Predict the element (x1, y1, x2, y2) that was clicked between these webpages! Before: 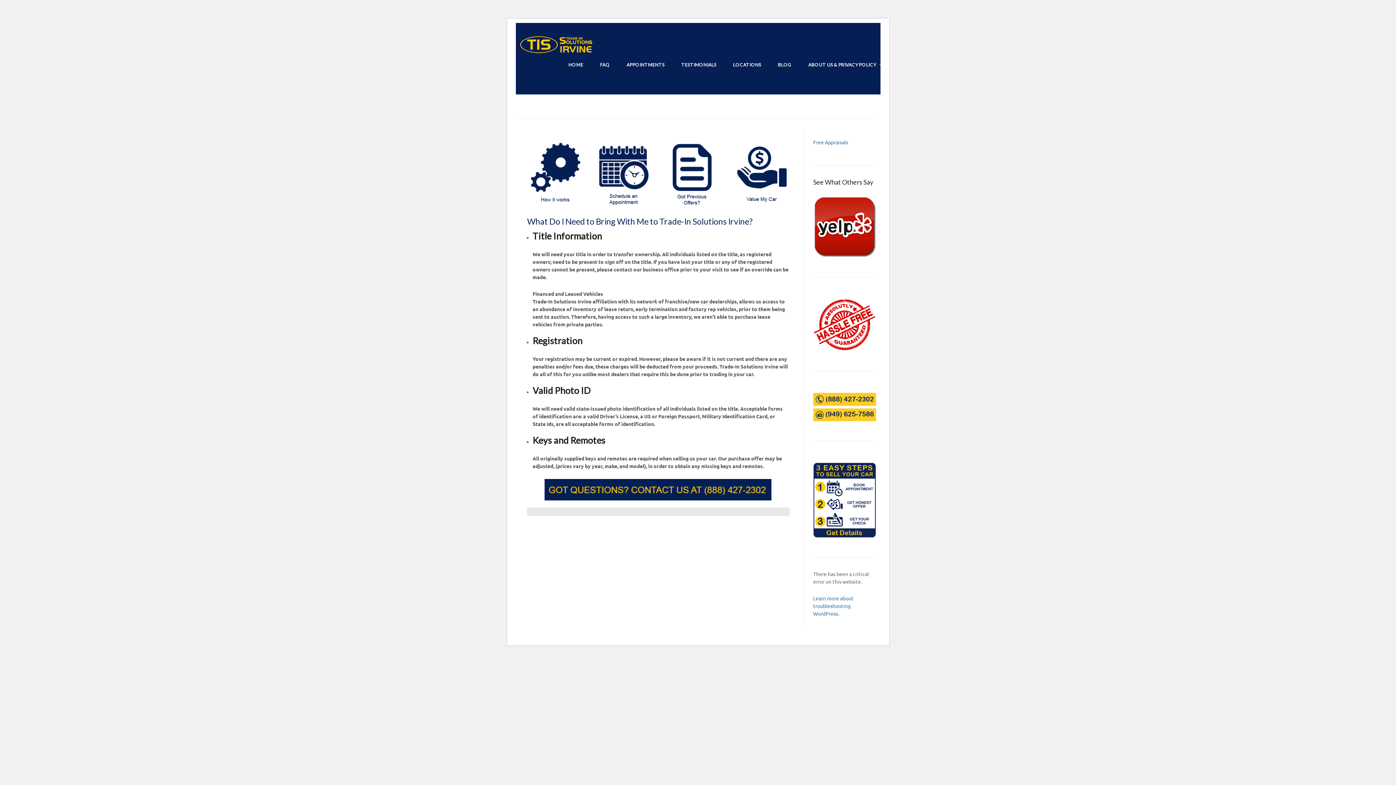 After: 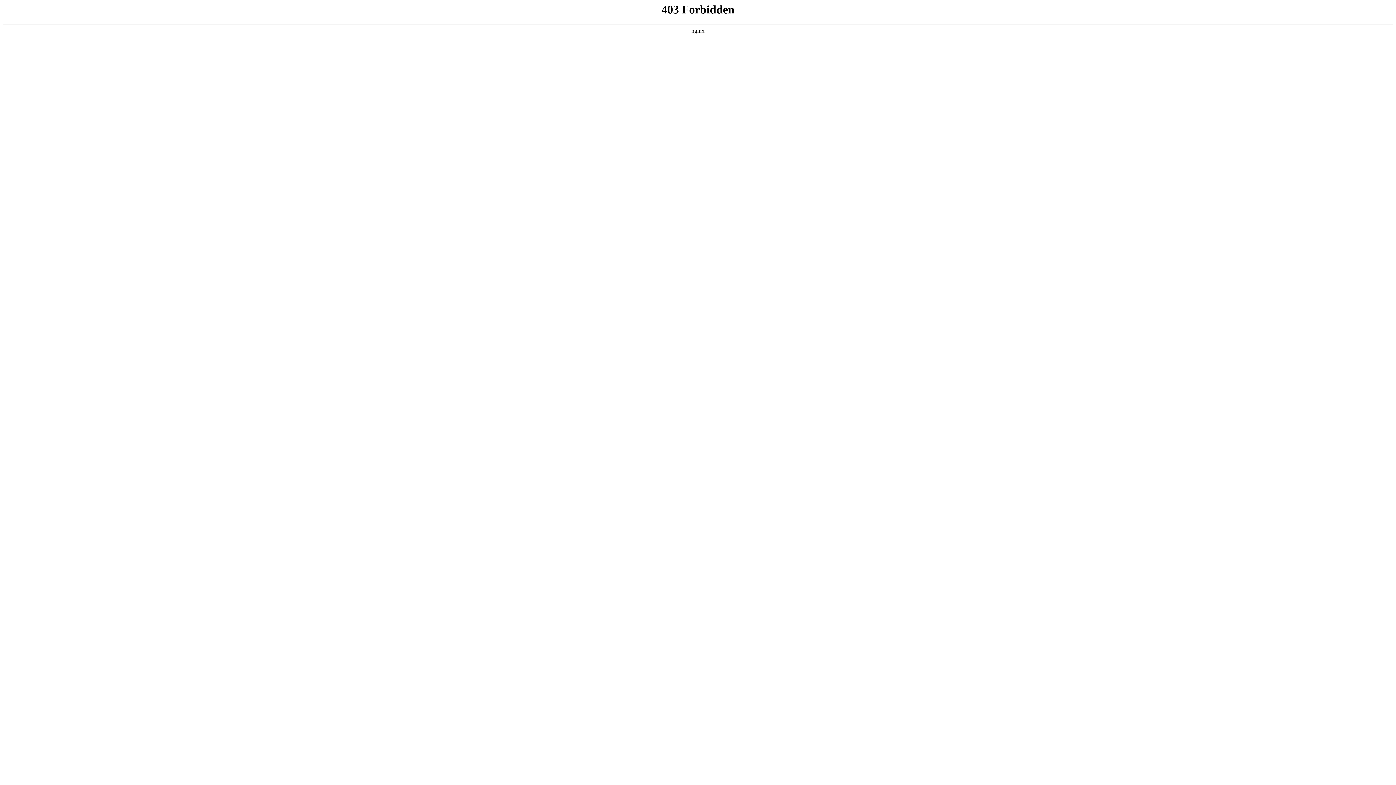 Action: bbox: (813, 595, 853, 617) label: Learn more about troubleshooting WordPress.